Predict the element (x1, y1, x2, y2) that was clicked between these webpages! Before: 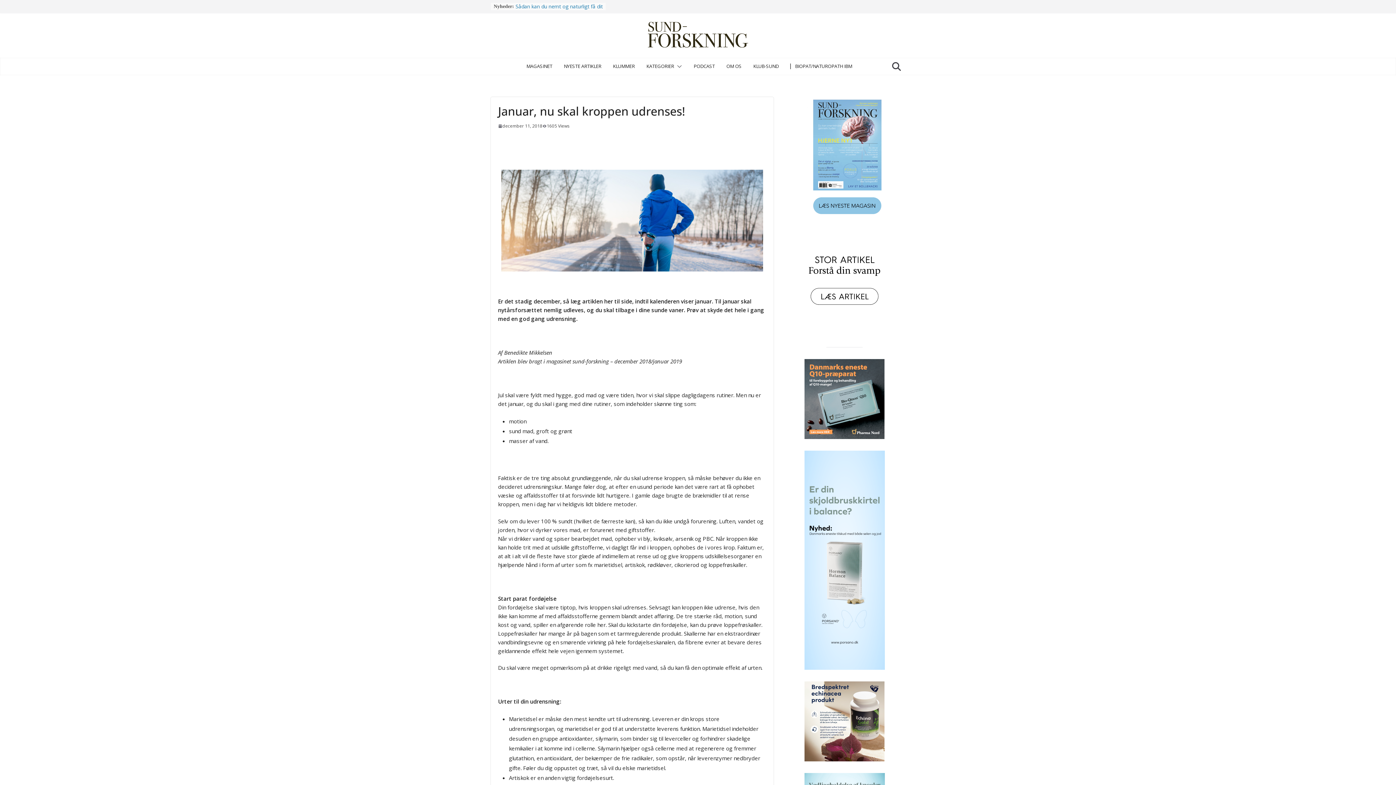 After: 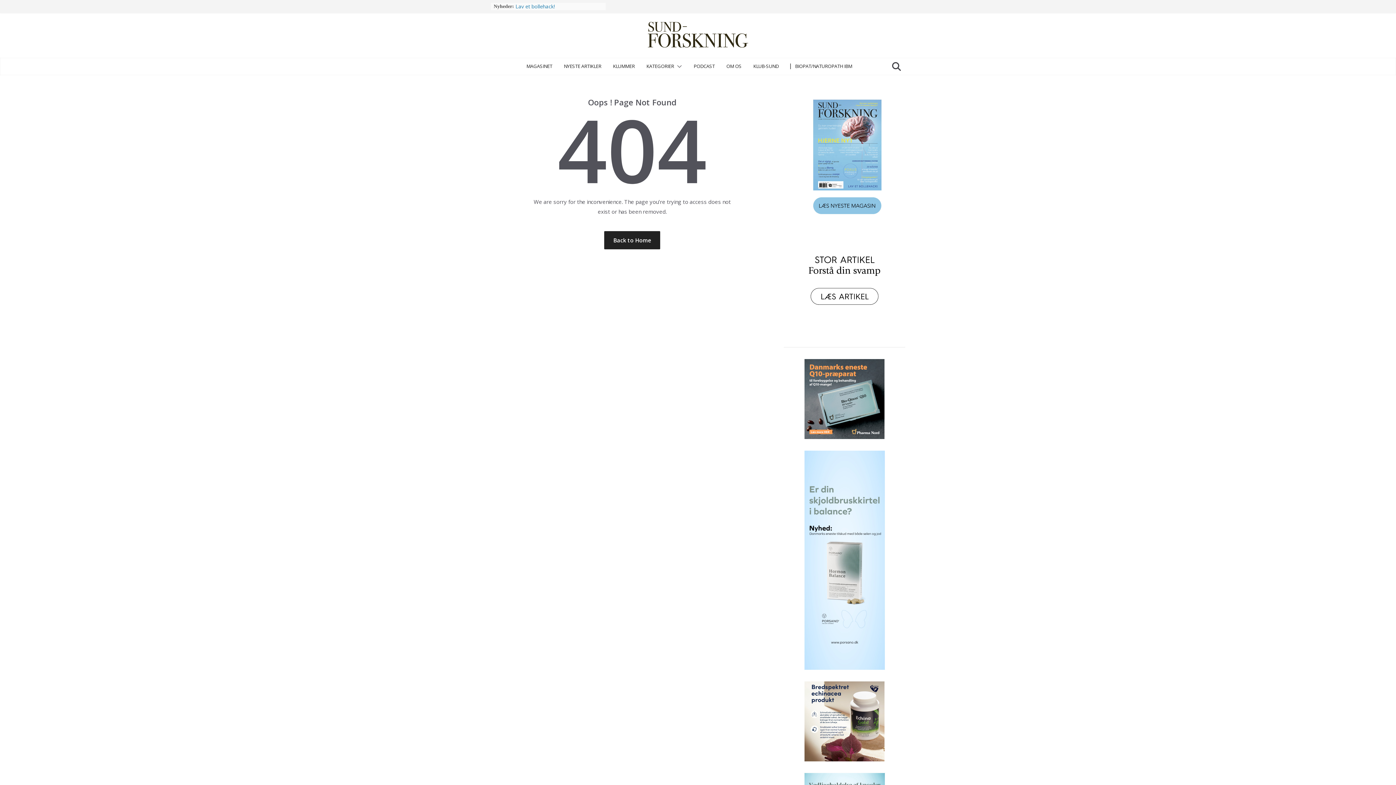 Action: bbox: (646, 61, 674, 71) label: KATEGORIER